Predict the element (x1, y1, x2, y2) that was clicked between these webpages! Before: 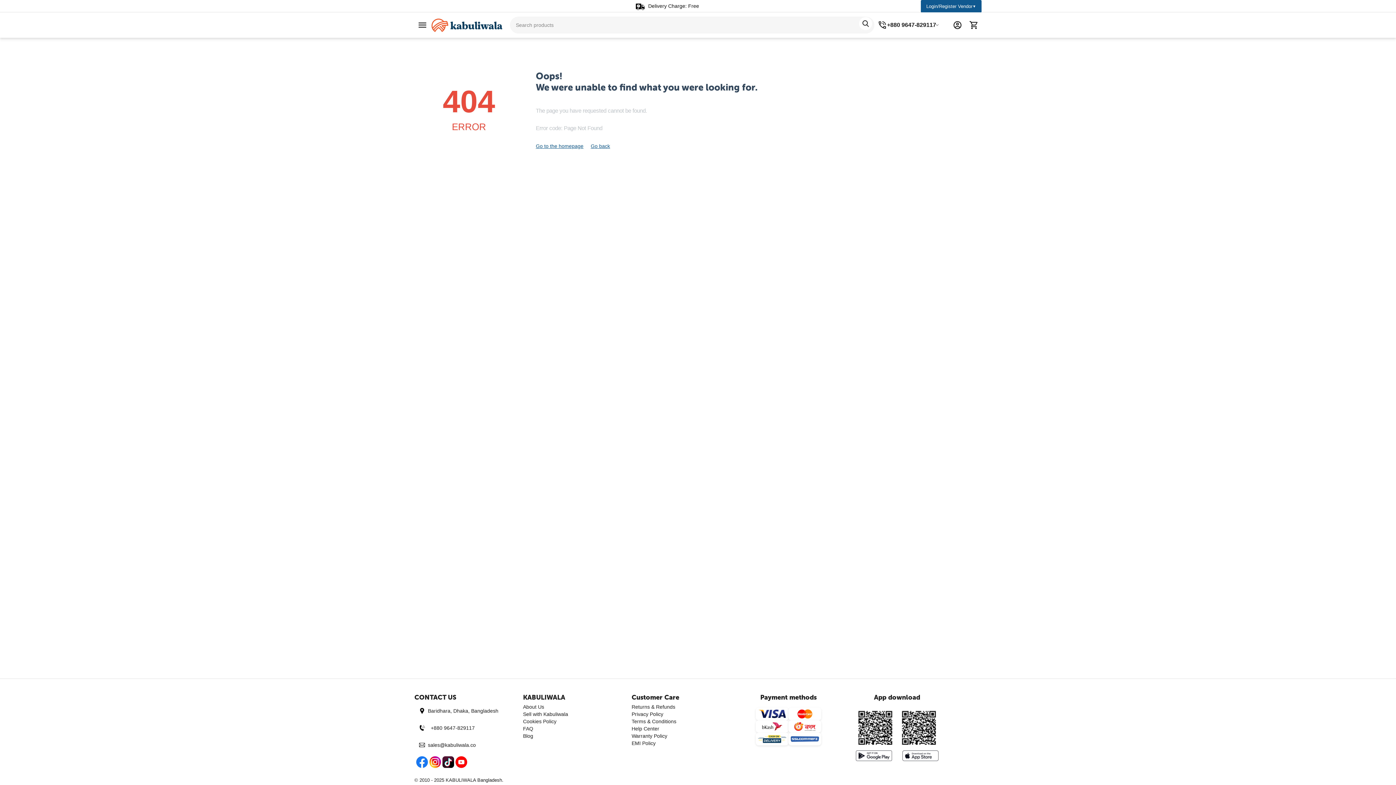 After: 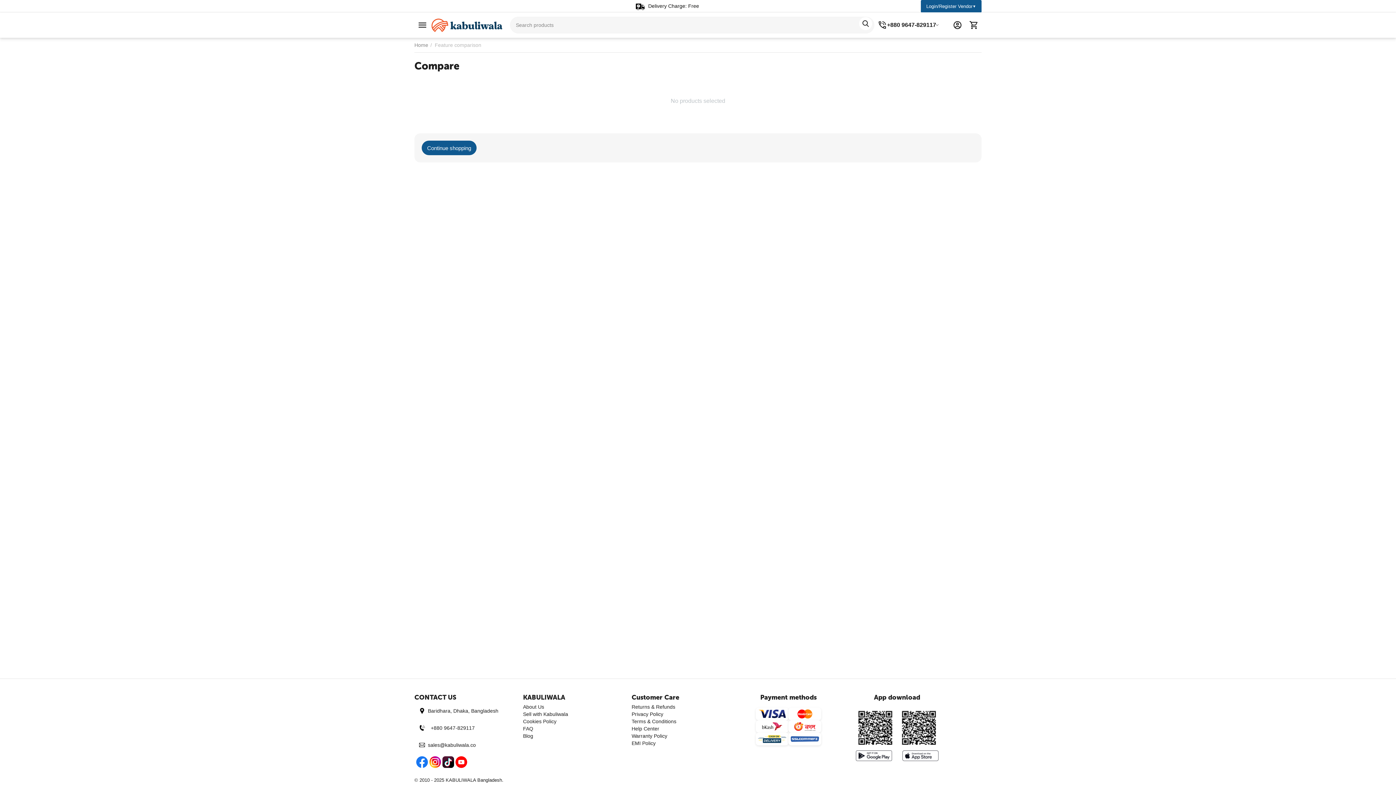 Action: bbox: (631, 733, 667, 739) label: Warranty Policy